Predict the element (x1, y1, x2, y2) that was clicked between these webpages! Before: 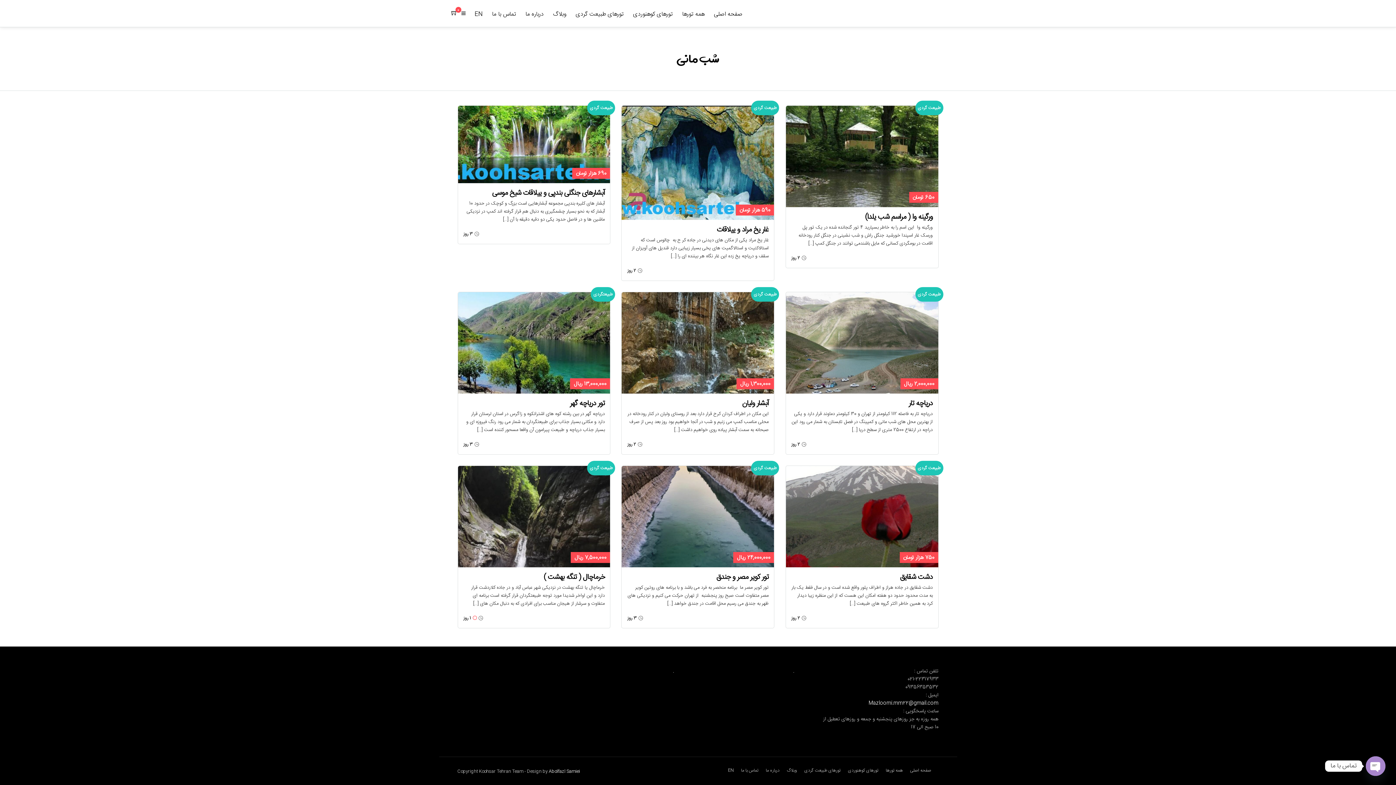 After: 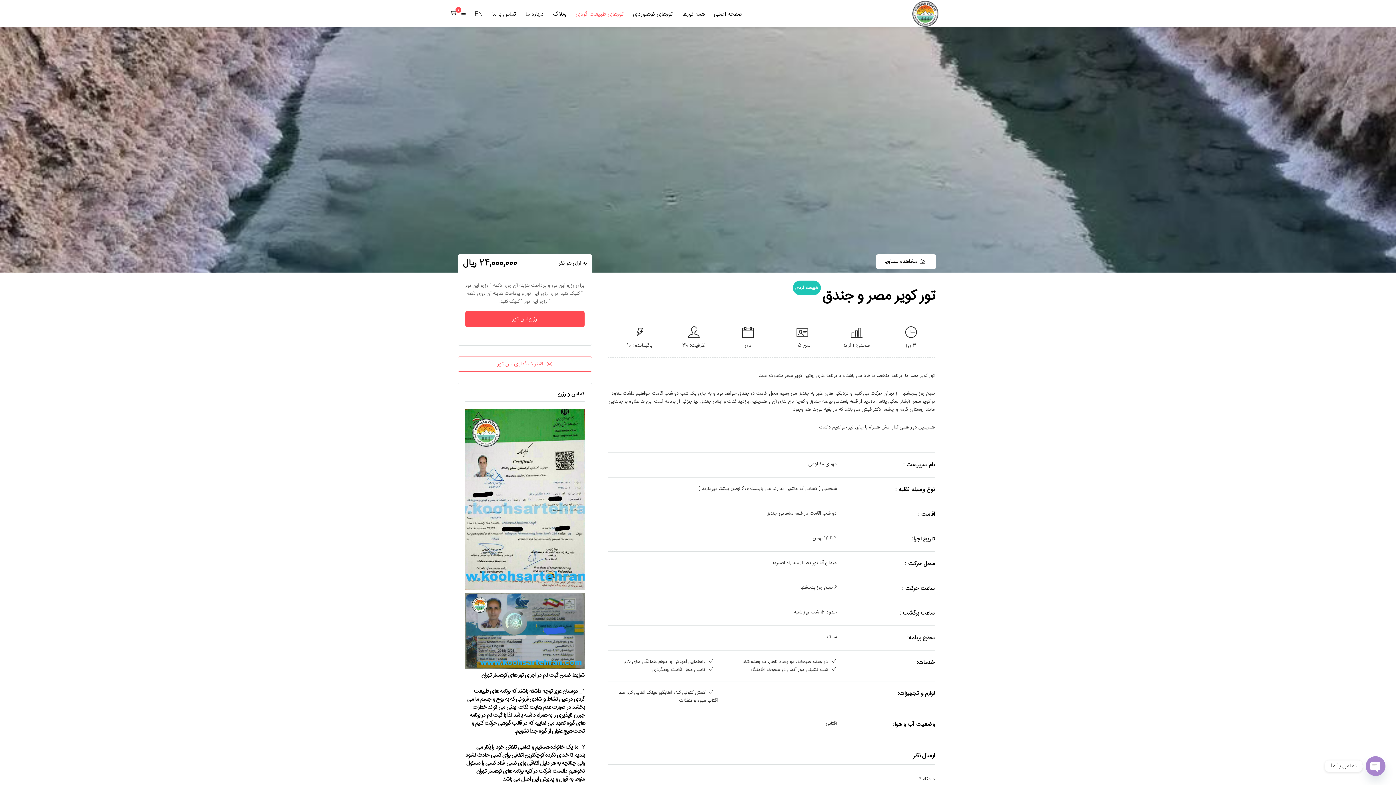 Action: bbox: (627, 572, 768, 582) label: تور کویر مصر و جندق